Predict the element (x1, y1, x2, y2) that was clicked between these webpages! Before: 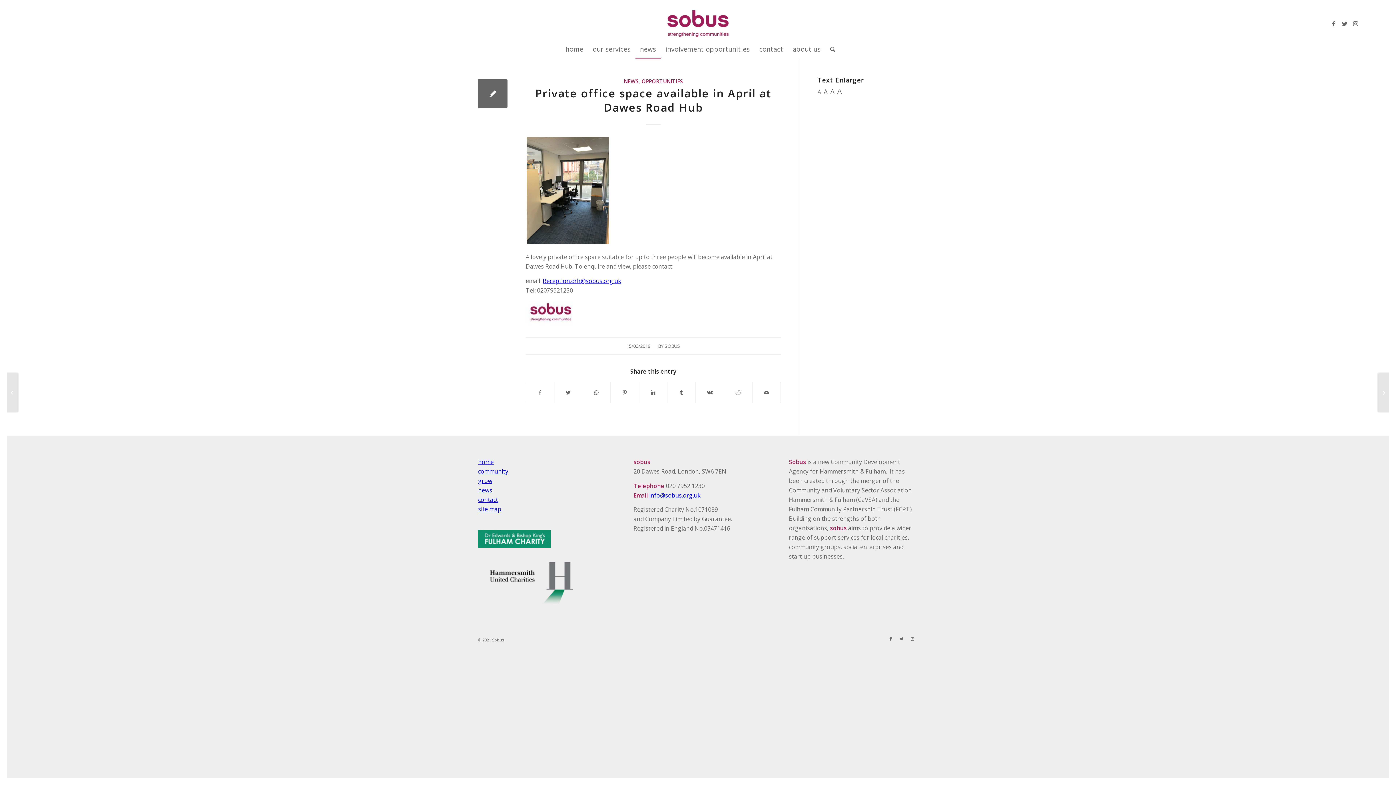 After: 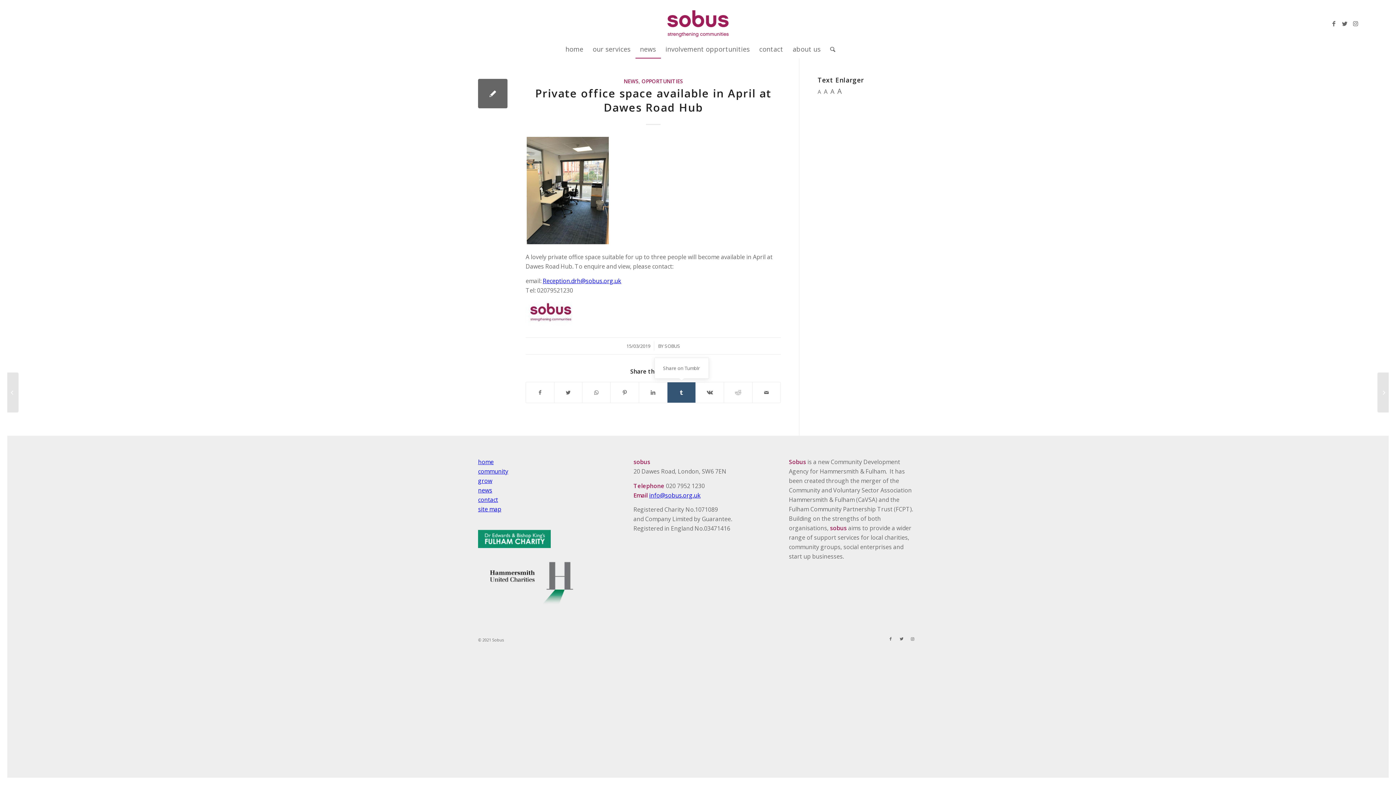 Action: bbox: (667, 382, 695, 402) label: Share on Tumblr